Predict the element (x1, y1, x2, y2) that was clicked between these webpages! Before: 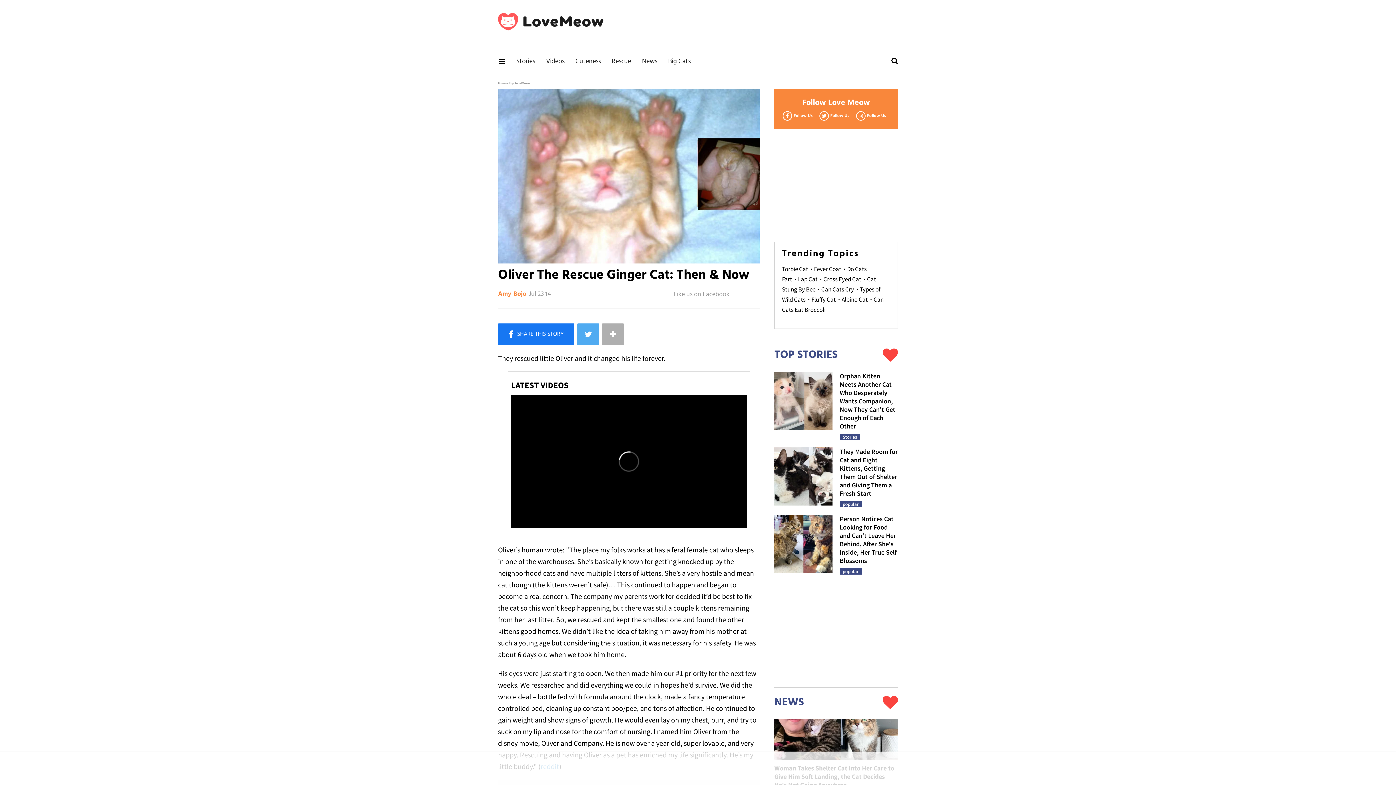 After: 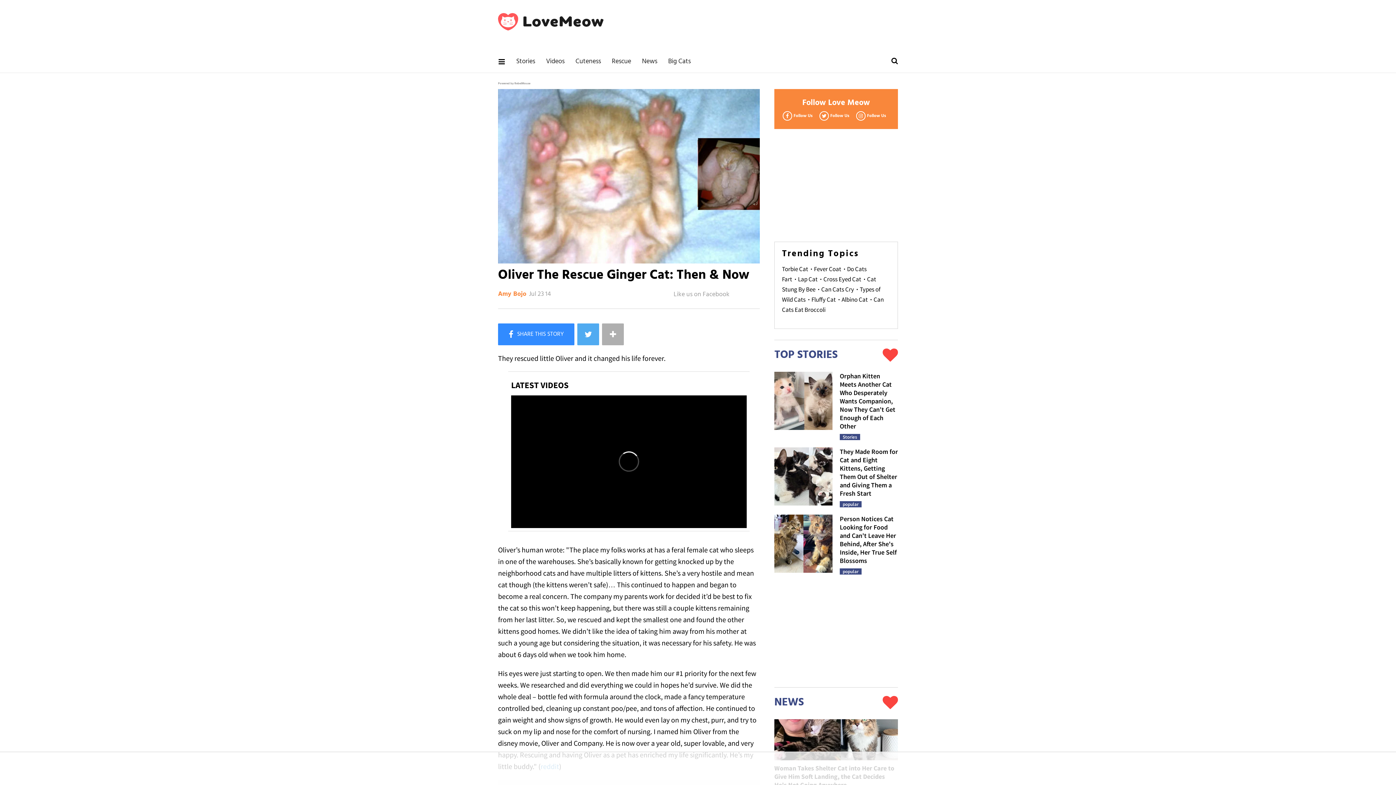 Action: label: Share on Facebook bbox: (498, 323, 574, 345)